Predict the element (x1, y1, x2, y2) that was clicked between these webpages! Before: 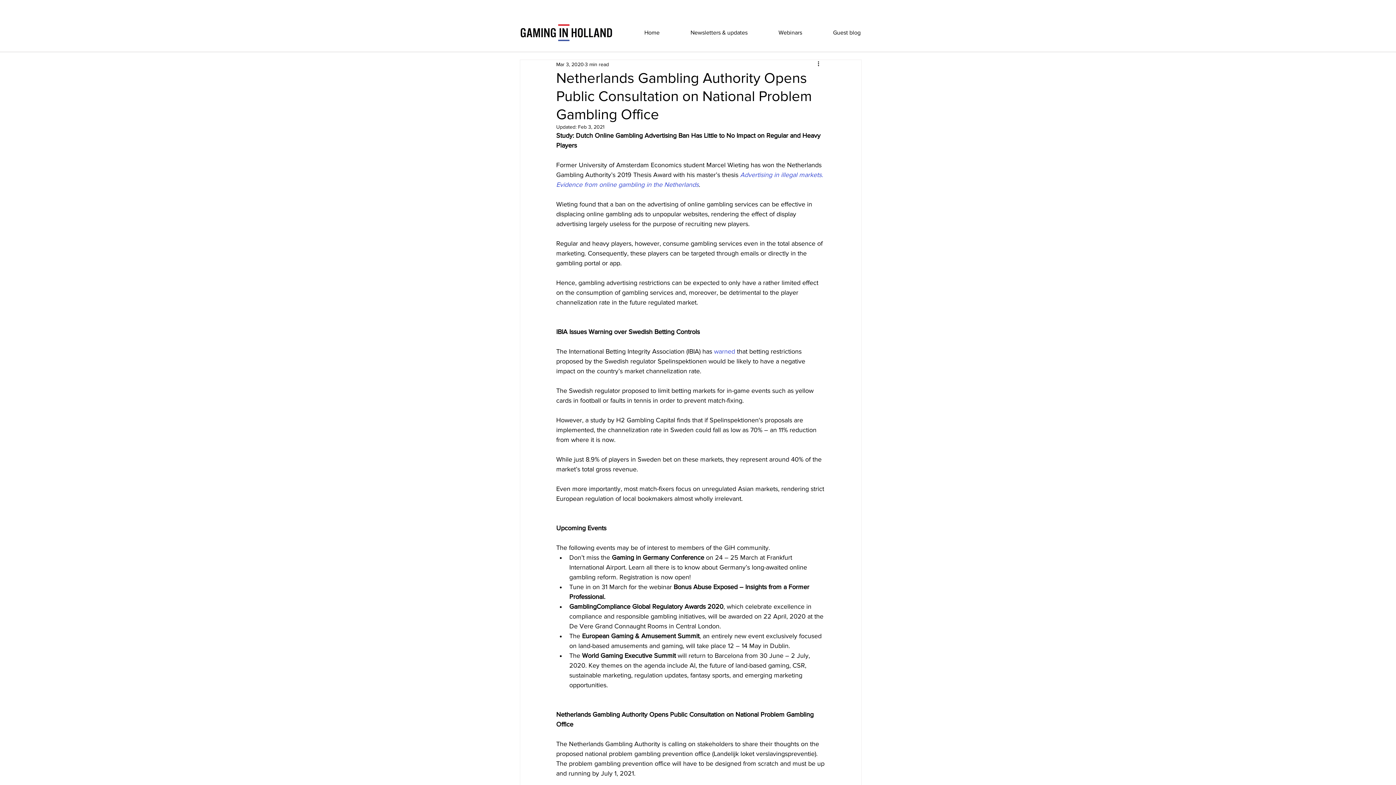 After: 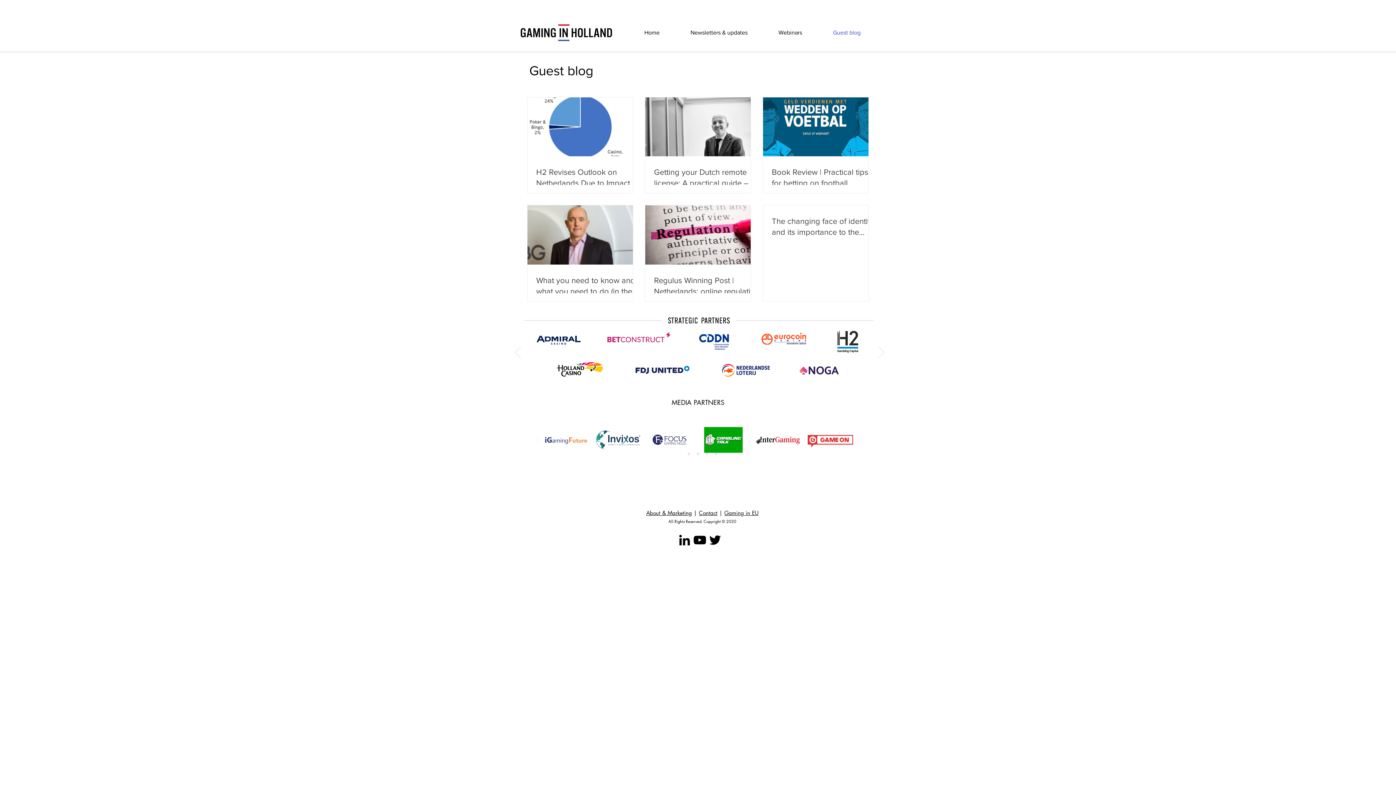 Action: label: Guest blog bbox: (817, 23, 876, 41)